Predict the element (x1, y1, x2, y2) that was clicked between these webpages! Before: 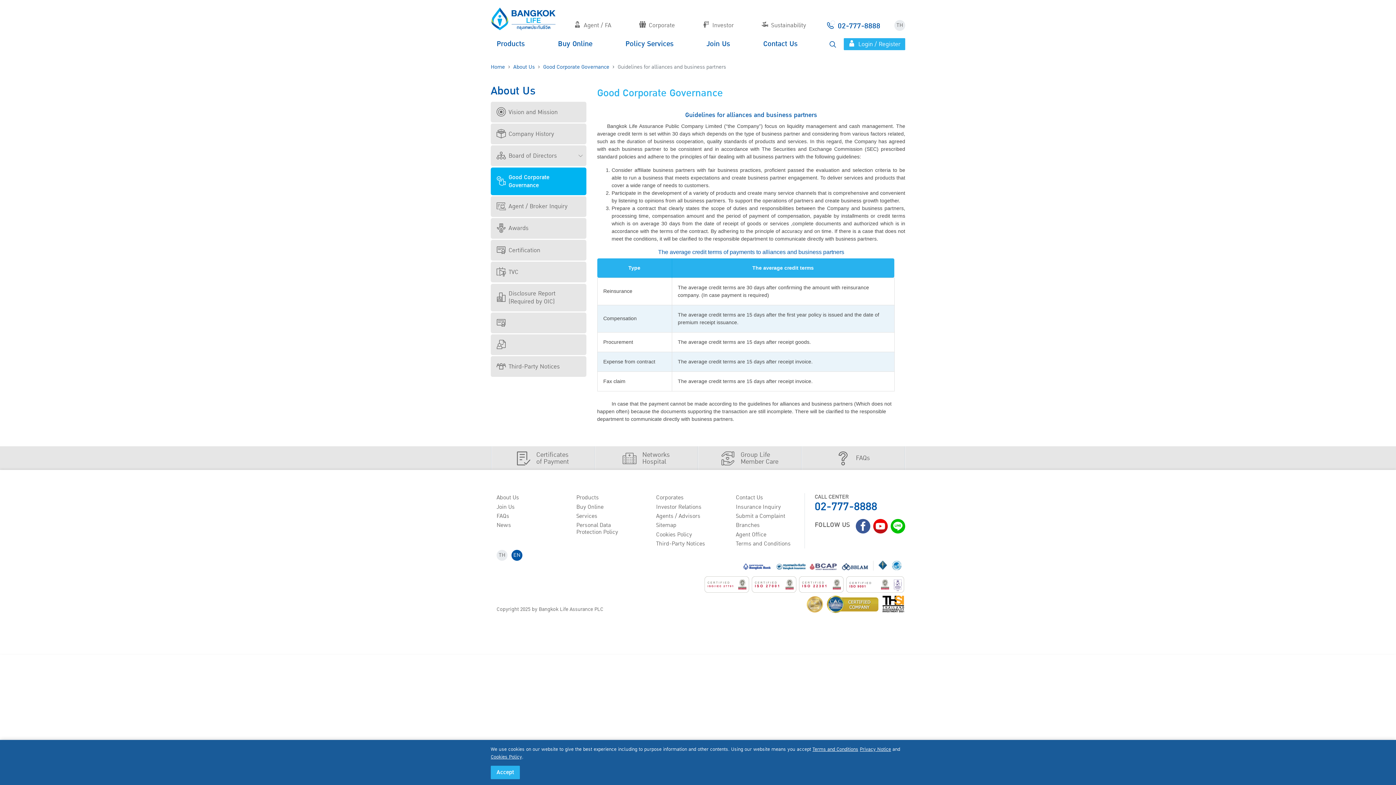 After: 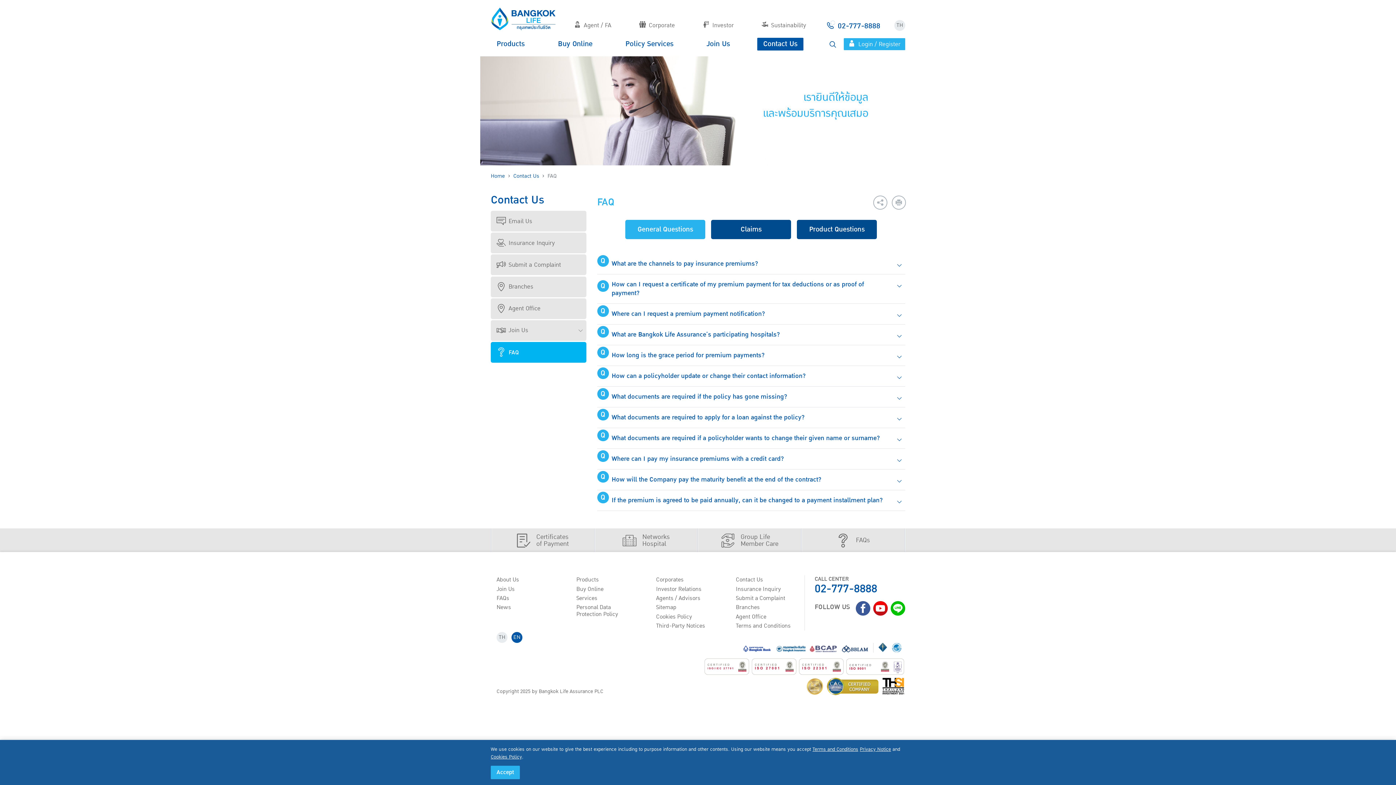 Action: label: FAQs bbox: (490, 511, 559, 521)